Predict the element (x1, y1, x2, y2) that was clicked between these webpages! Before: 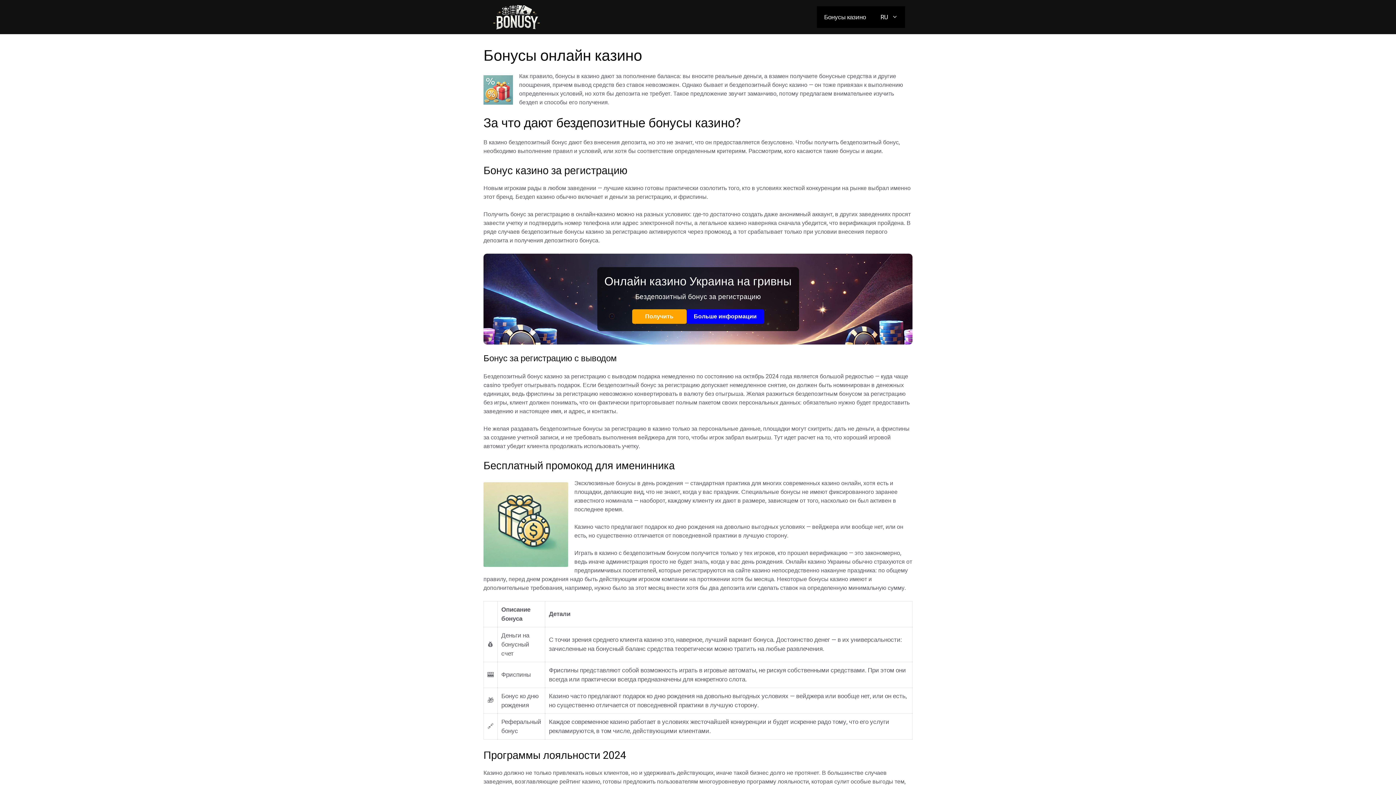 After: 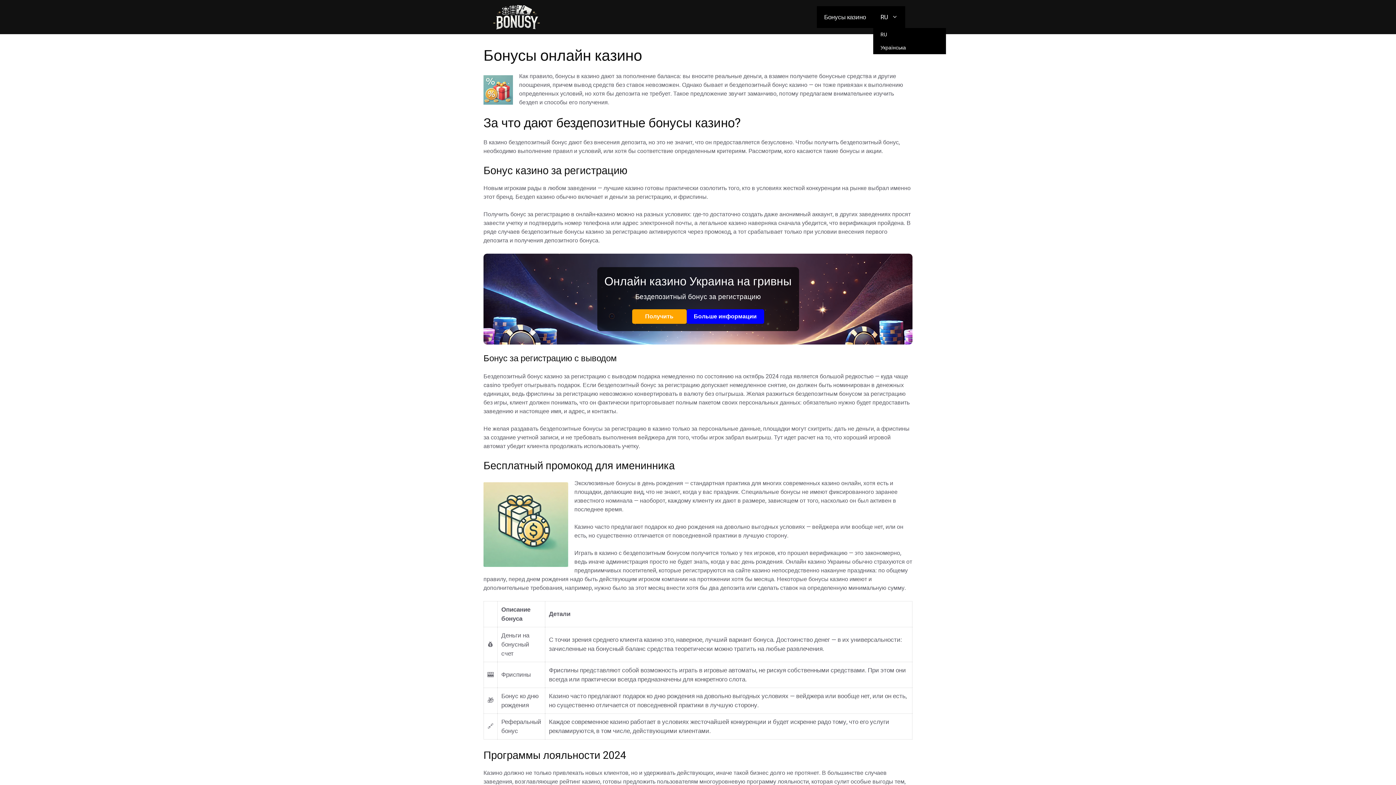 Action: bbox: (873, 6, 905, 28) label: RU